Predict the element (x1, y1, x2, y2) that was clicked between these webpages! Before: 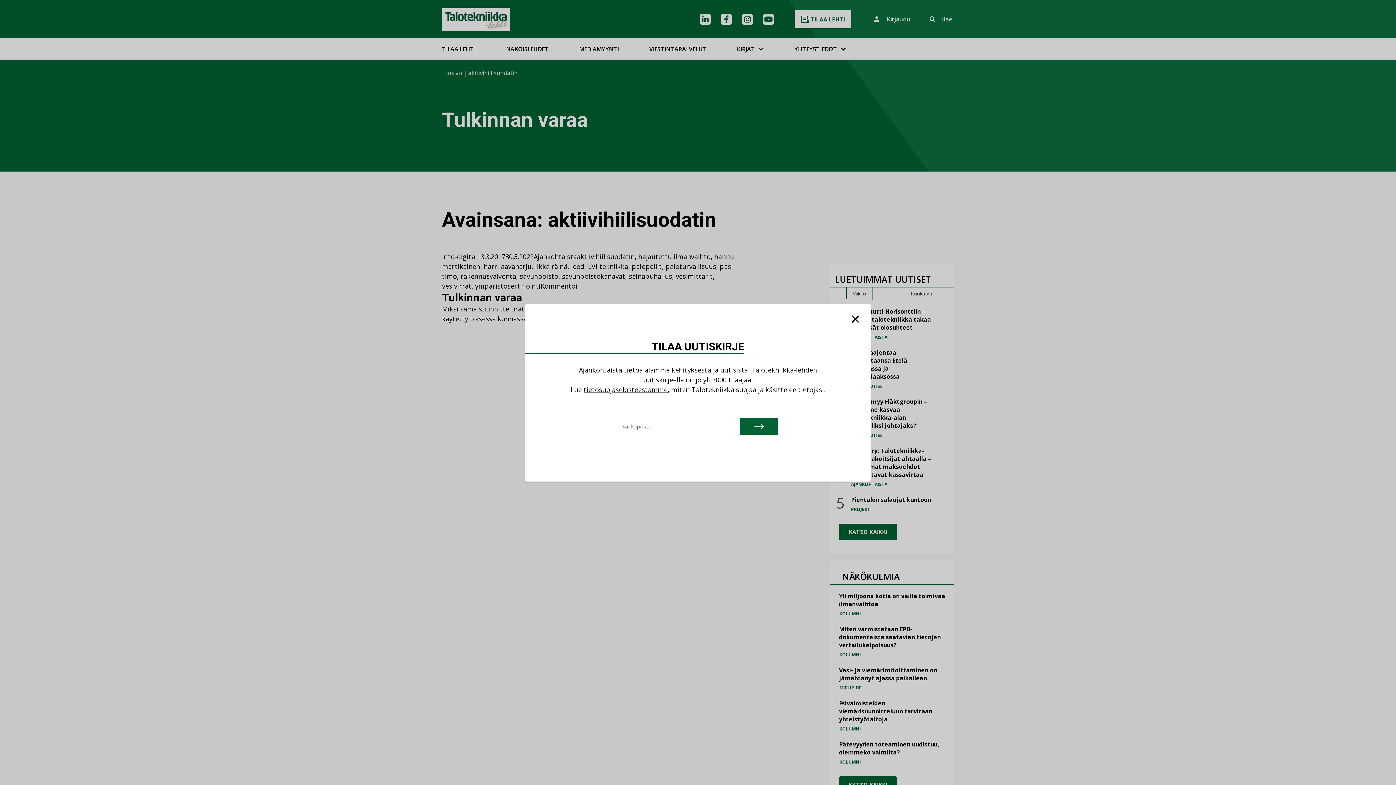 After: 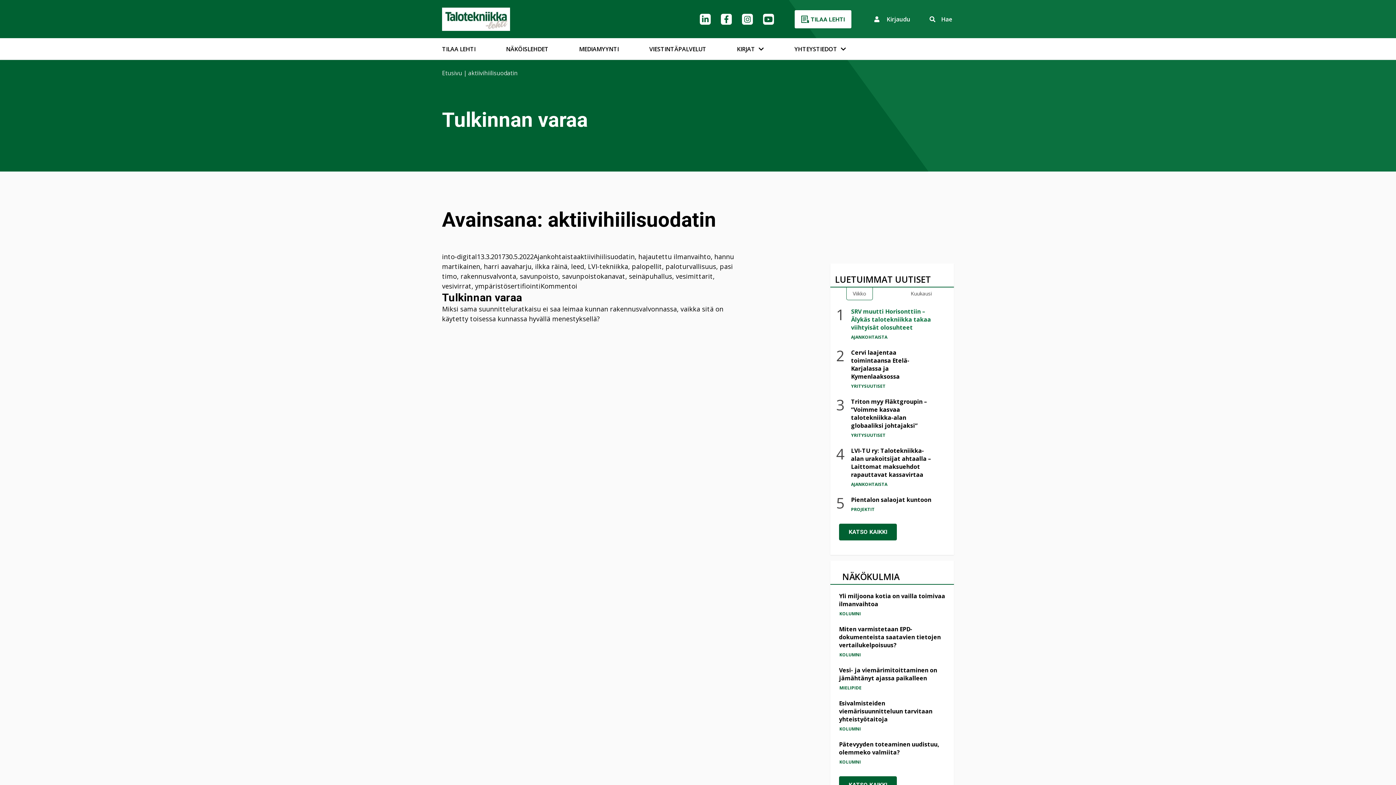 Action: bbox: (851, 312, 859, 327)